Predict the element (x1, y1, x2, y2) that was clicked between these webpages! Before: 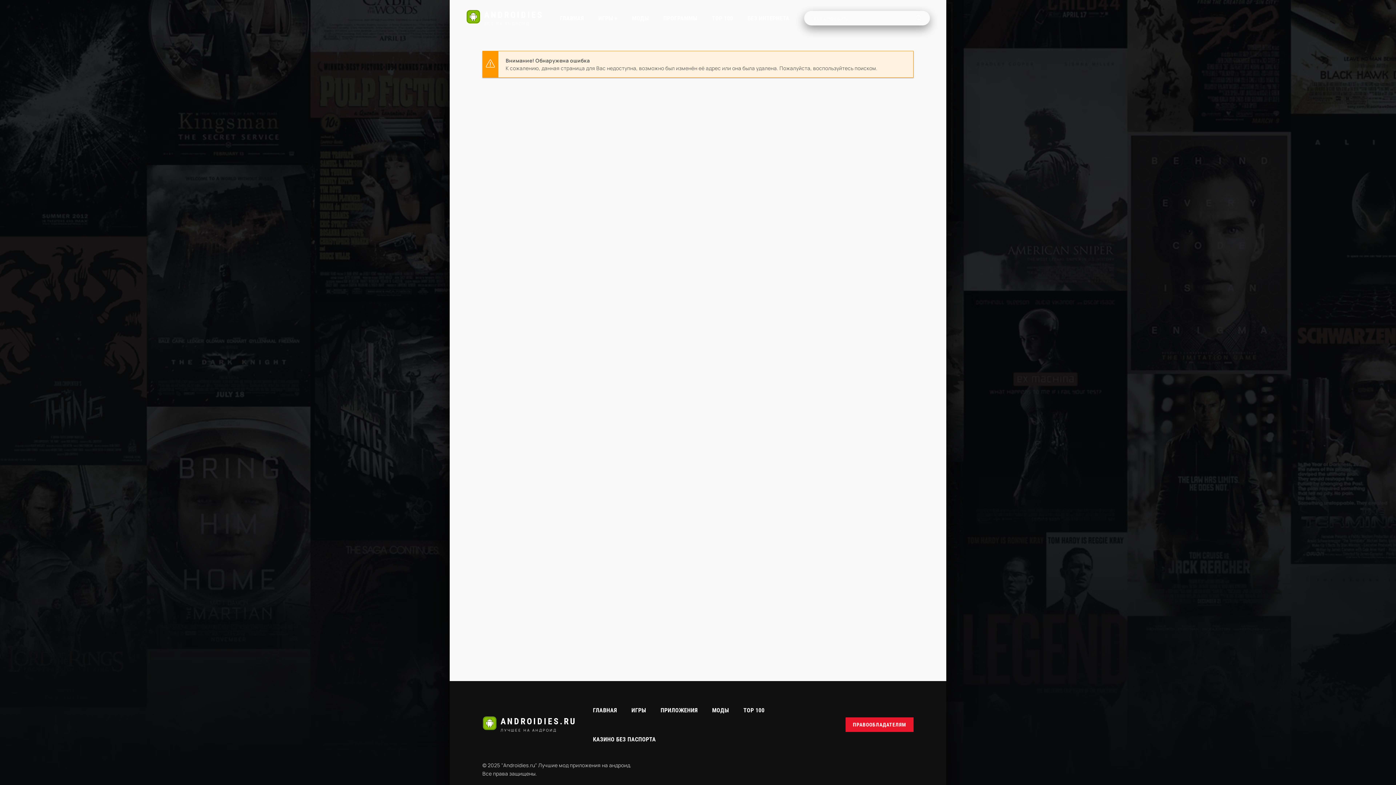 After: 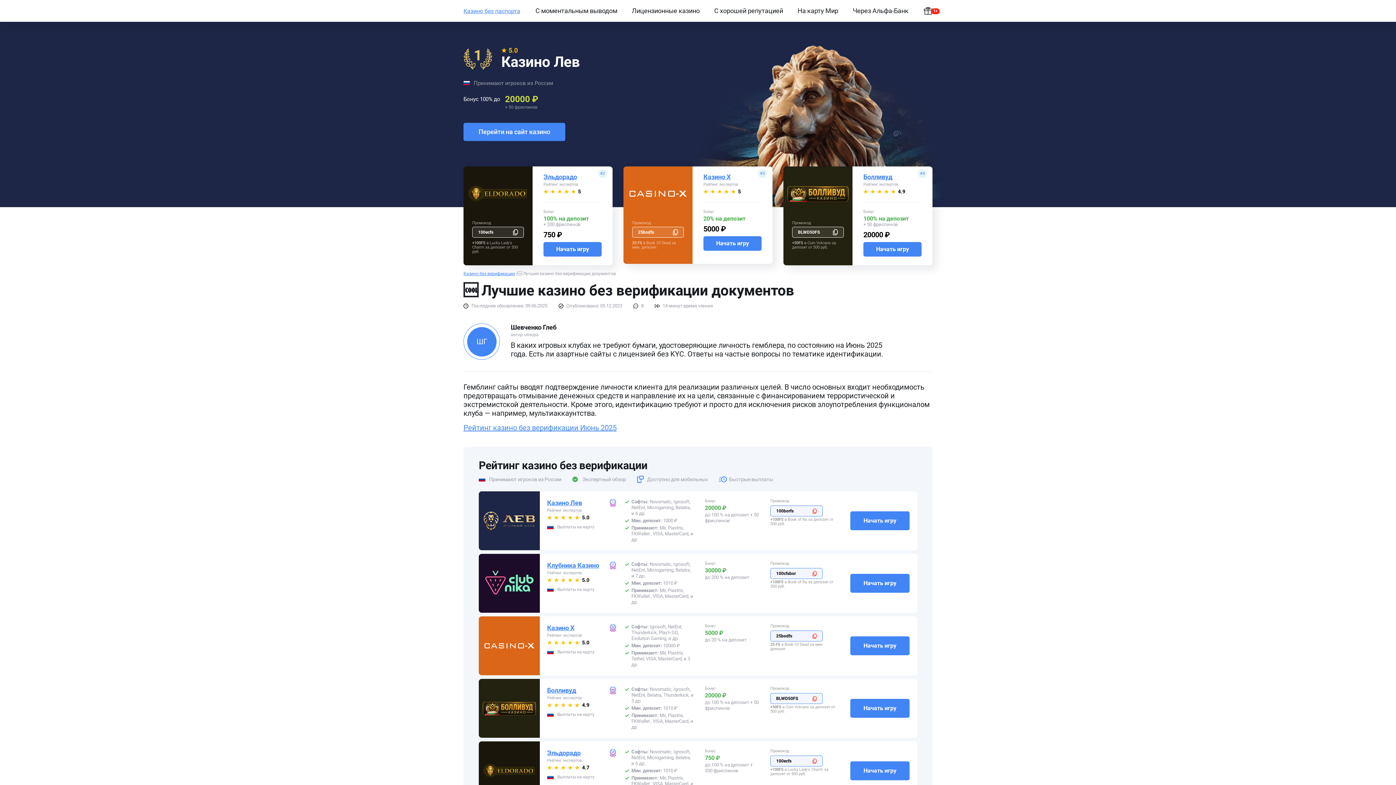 Action: label: КАЗИНО БЕЗ ПАСПОРТА bbox: (593, 725, 656, 754)